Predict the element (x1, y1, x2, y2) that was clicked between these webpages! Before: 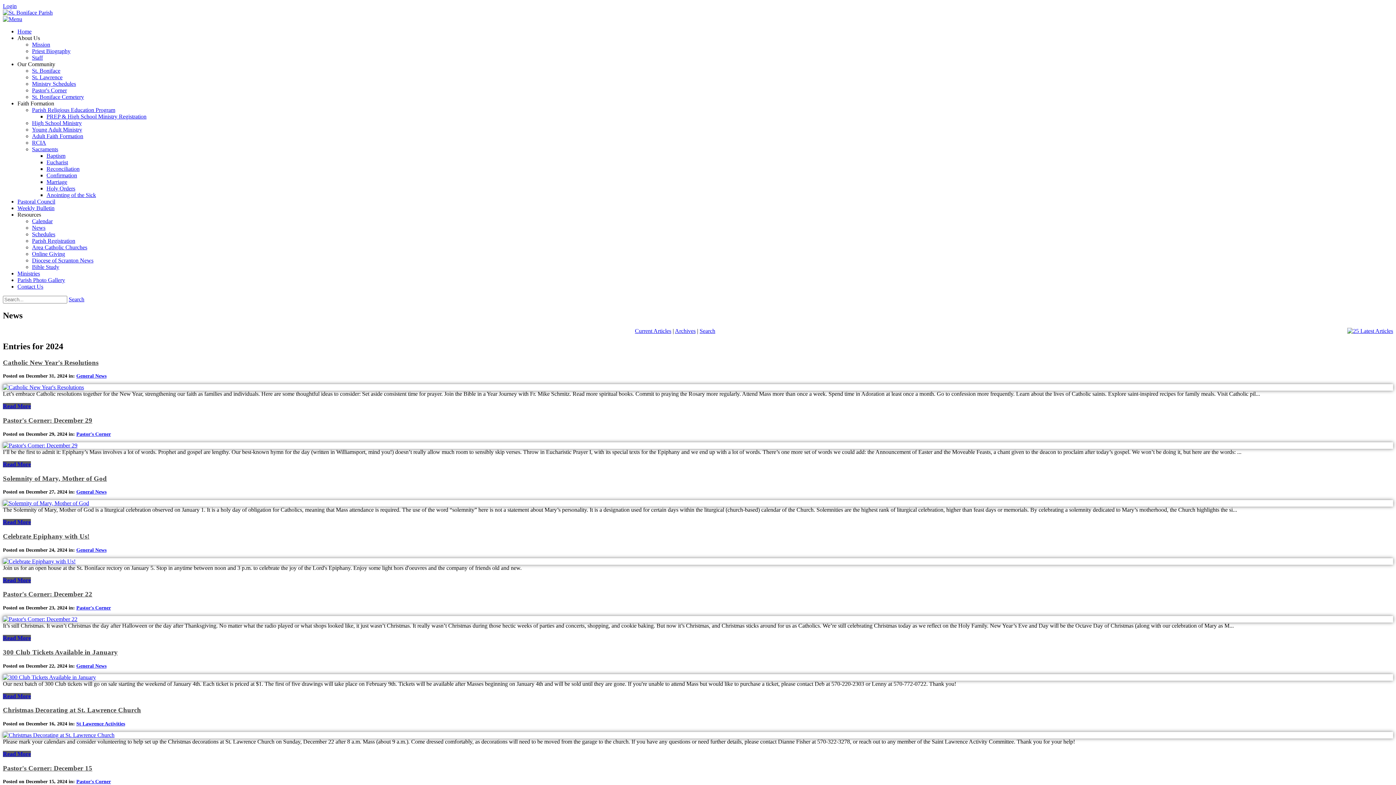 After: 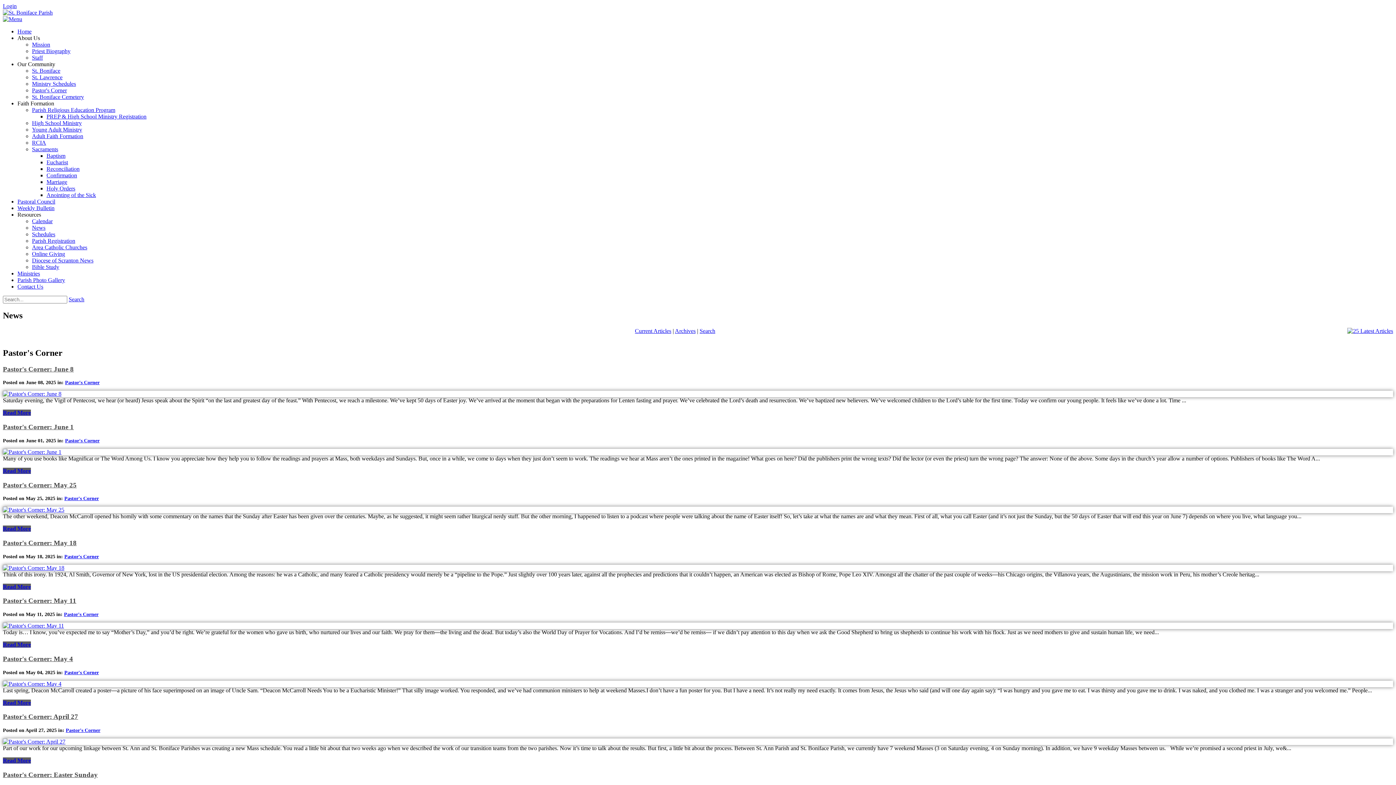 Action: label: Pastor's Corner bbox: (76, 779, 110, 784)